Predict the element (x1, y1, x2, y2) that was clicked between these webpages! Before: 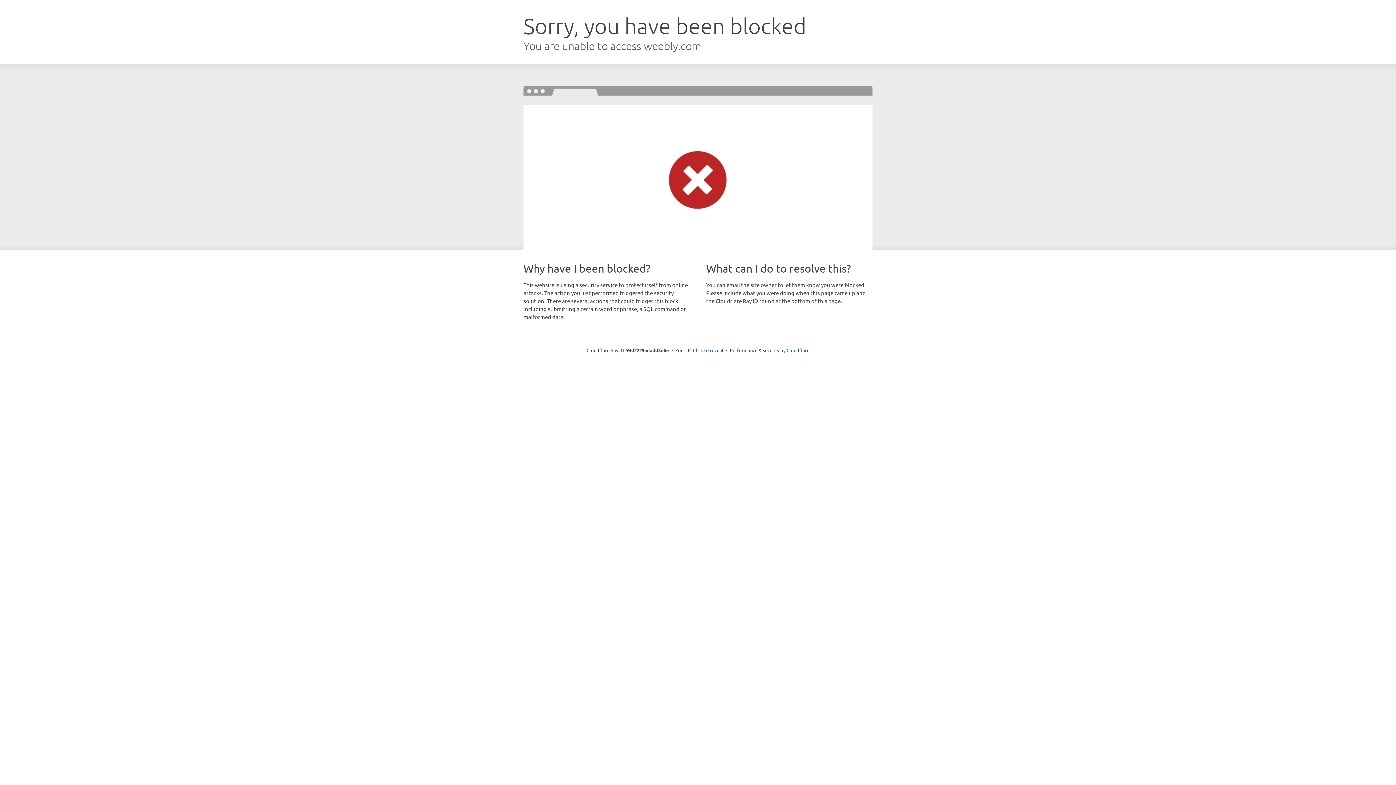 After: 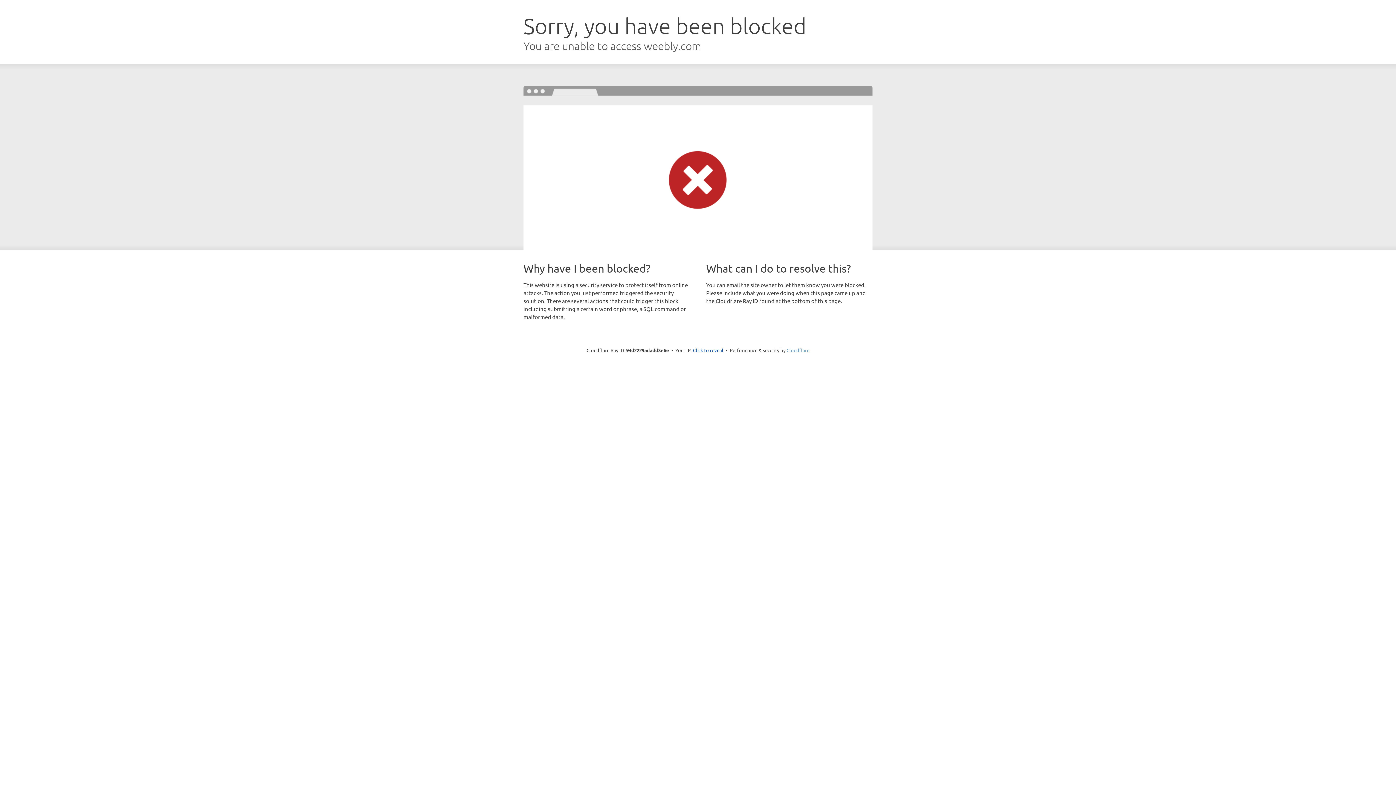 Action: bbox: (786, 347, 809, 353) label: Cloudflare